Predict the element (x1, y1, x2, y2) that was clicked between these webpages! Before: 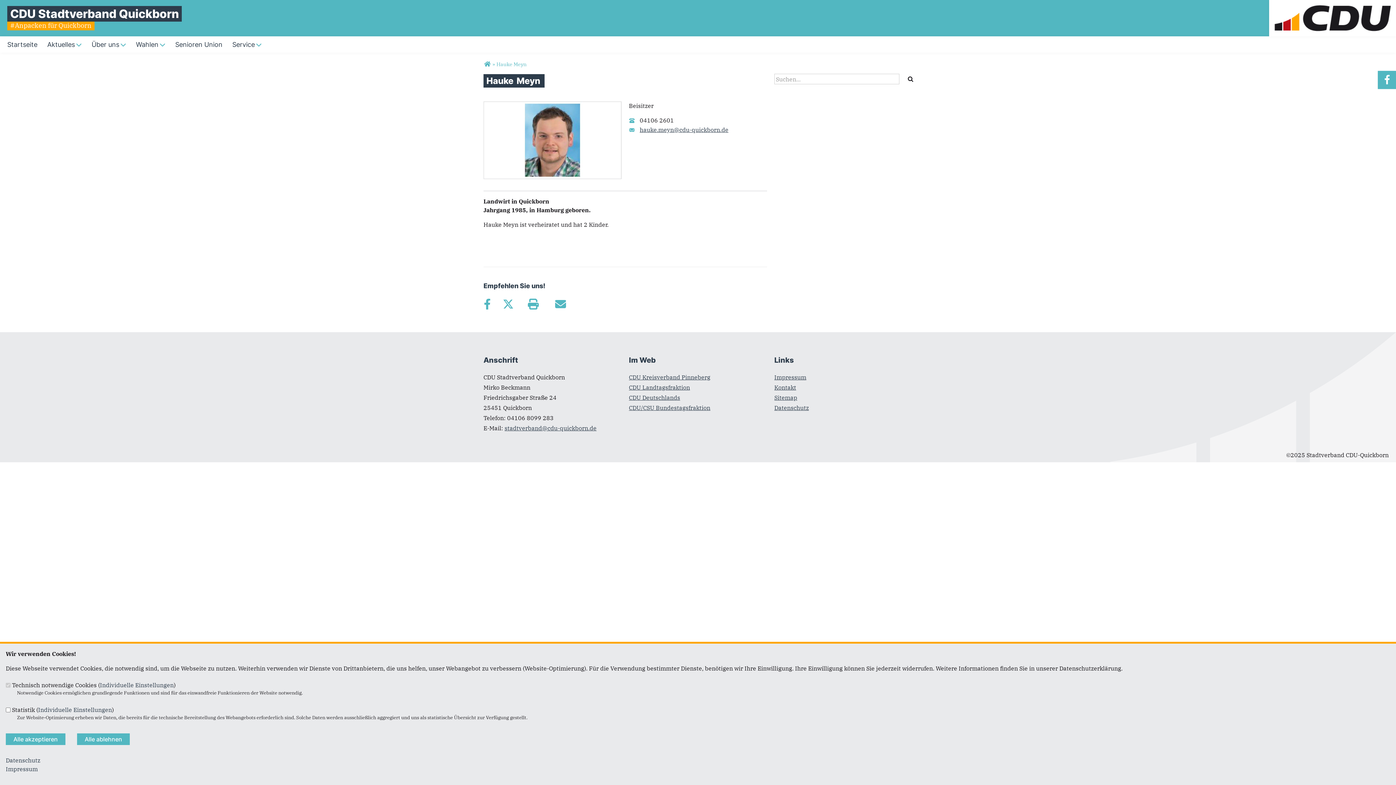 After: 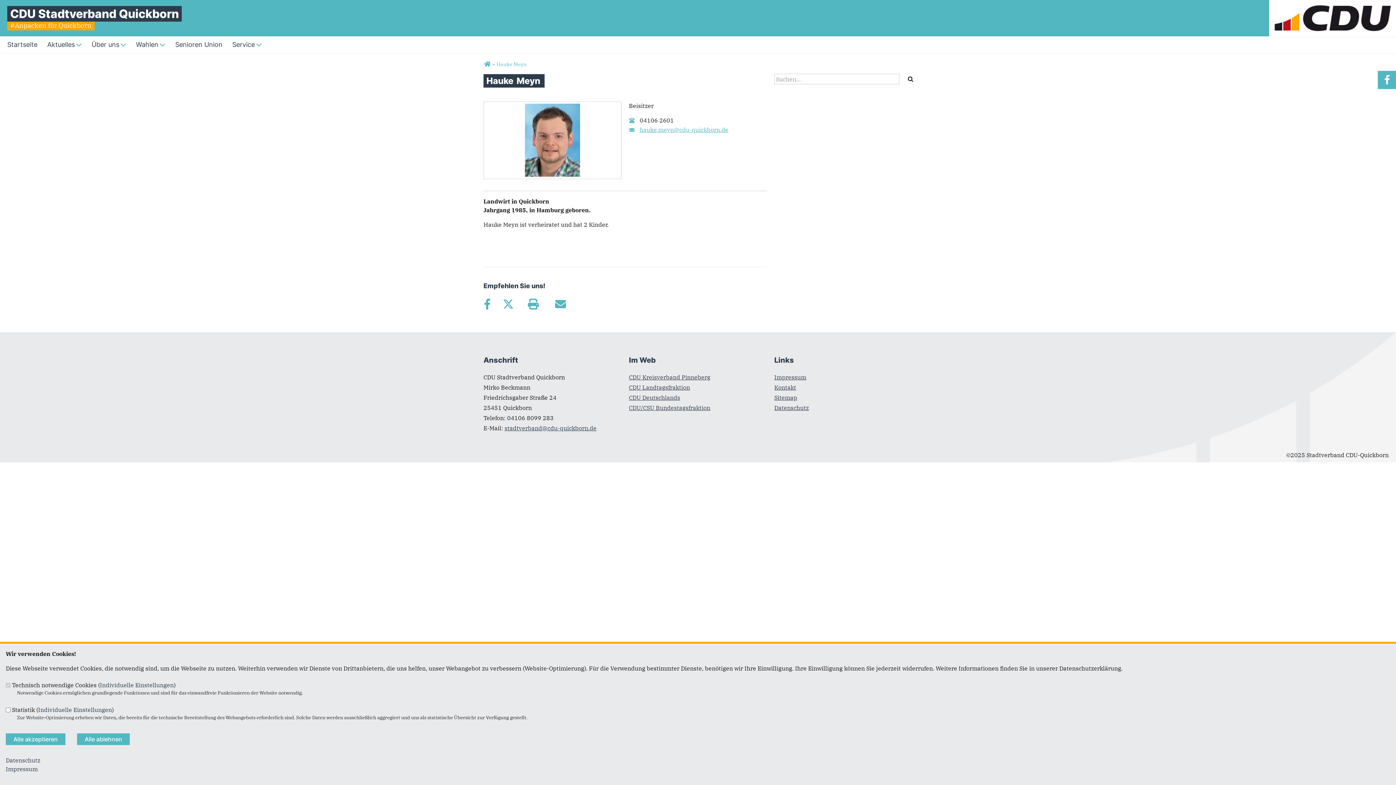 Action: label: hauke.meyn@cdu-quickborn.de bbox: (639, 126, 728, 133)